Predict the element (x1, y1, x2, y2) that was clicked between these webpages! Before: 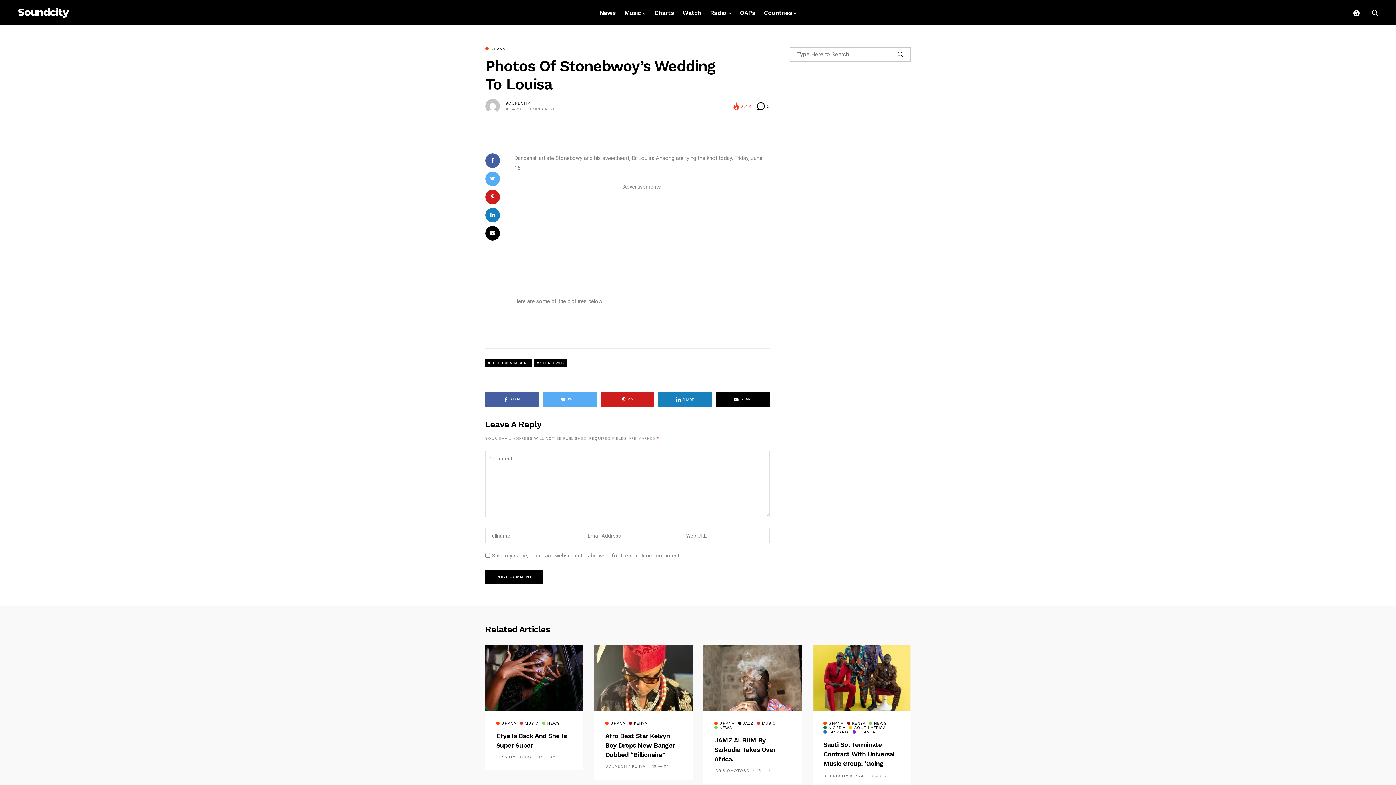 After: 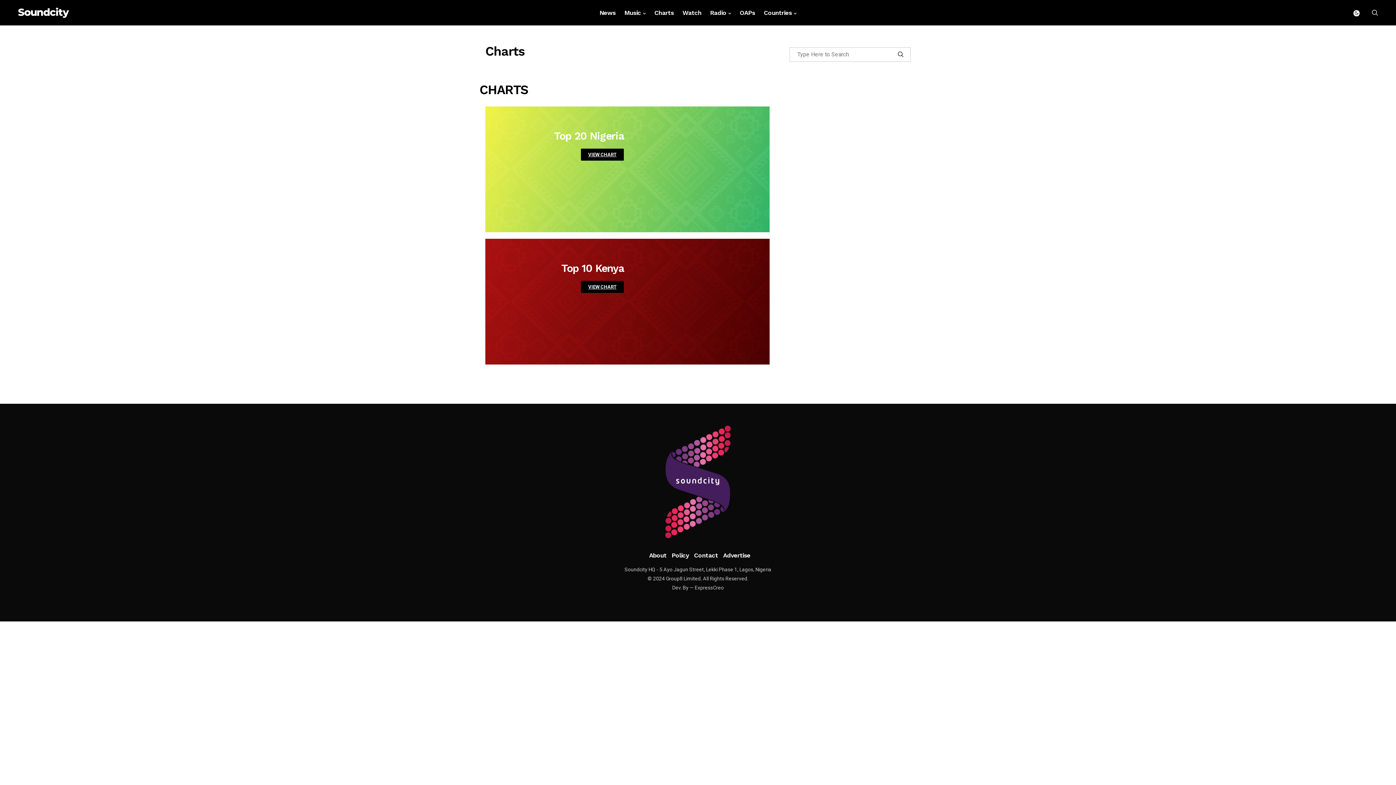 Action: label: Charts bbox: (654, 0, 673, 25)